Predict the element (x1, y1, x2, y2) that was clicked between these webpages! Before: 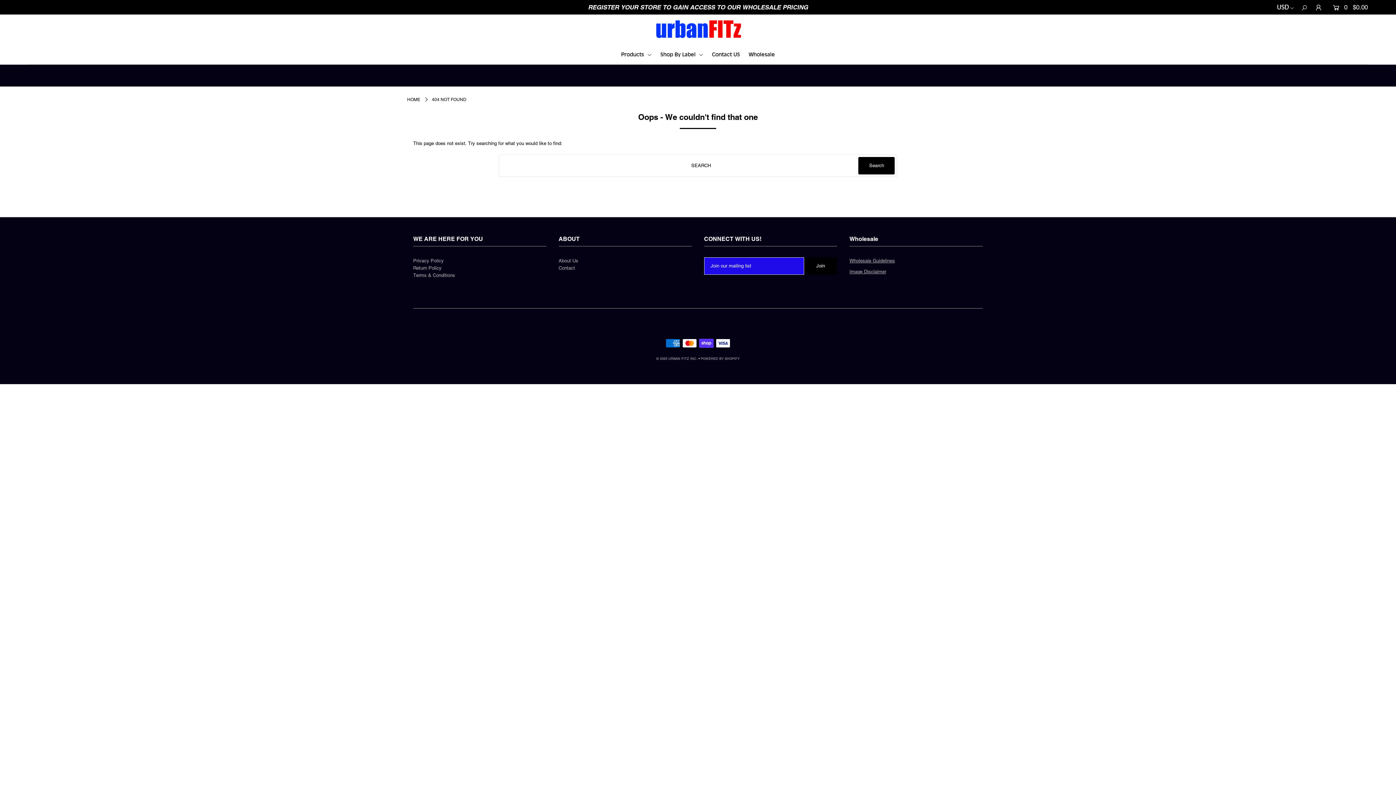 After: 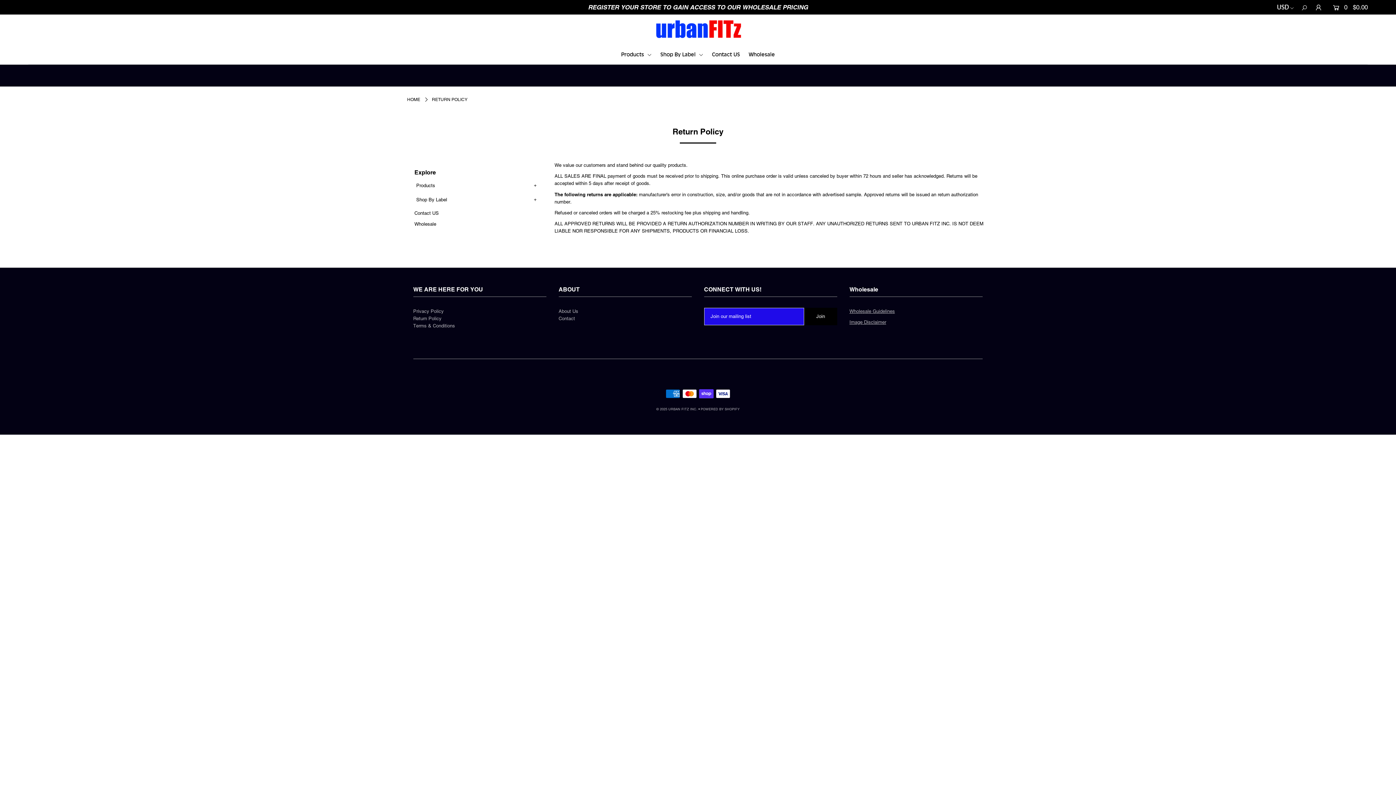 Action: label: Return Policy bbox: (413, 265, 441, 270)